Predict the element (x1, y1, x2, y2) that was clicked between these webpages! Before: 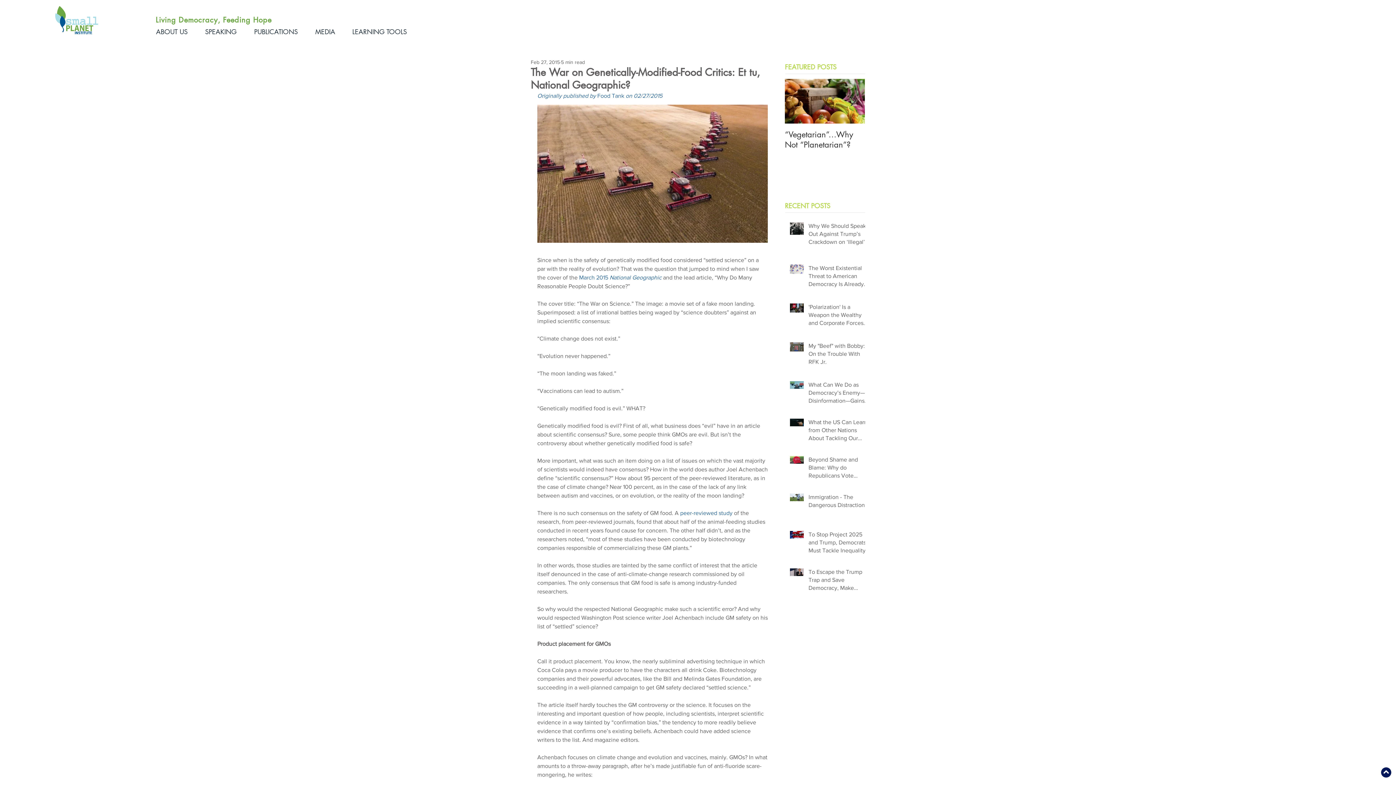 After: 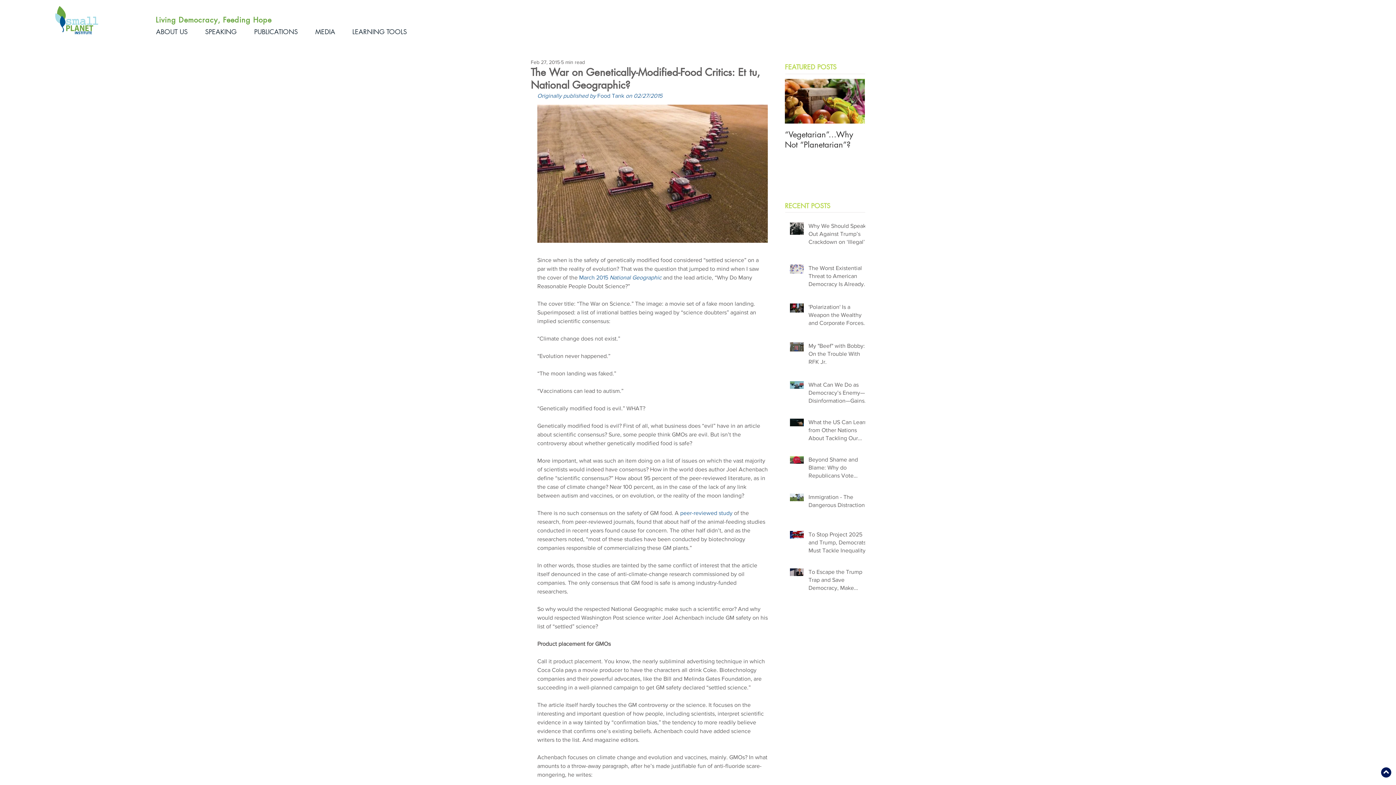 Action: label: peer-reviewed study bbox: (680, 510, 732, 516)